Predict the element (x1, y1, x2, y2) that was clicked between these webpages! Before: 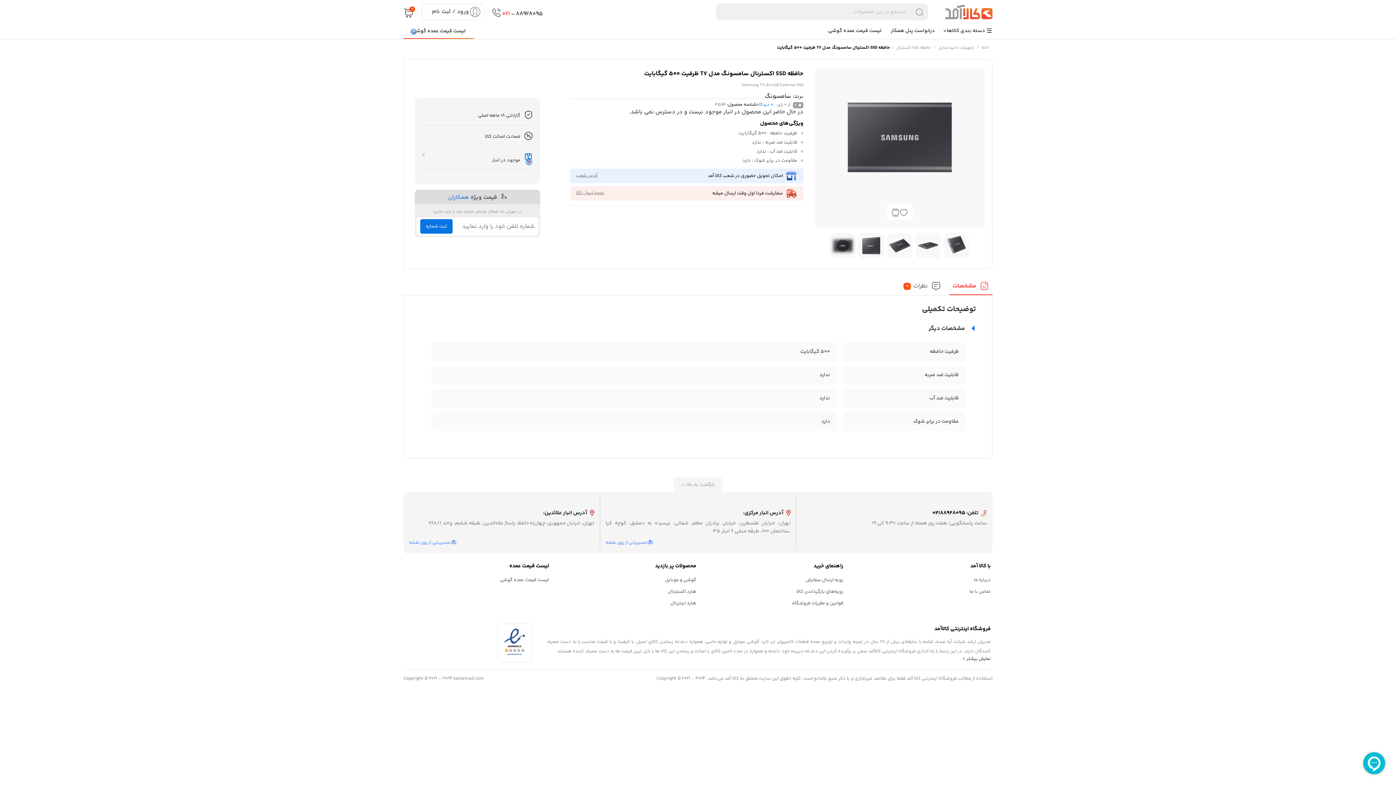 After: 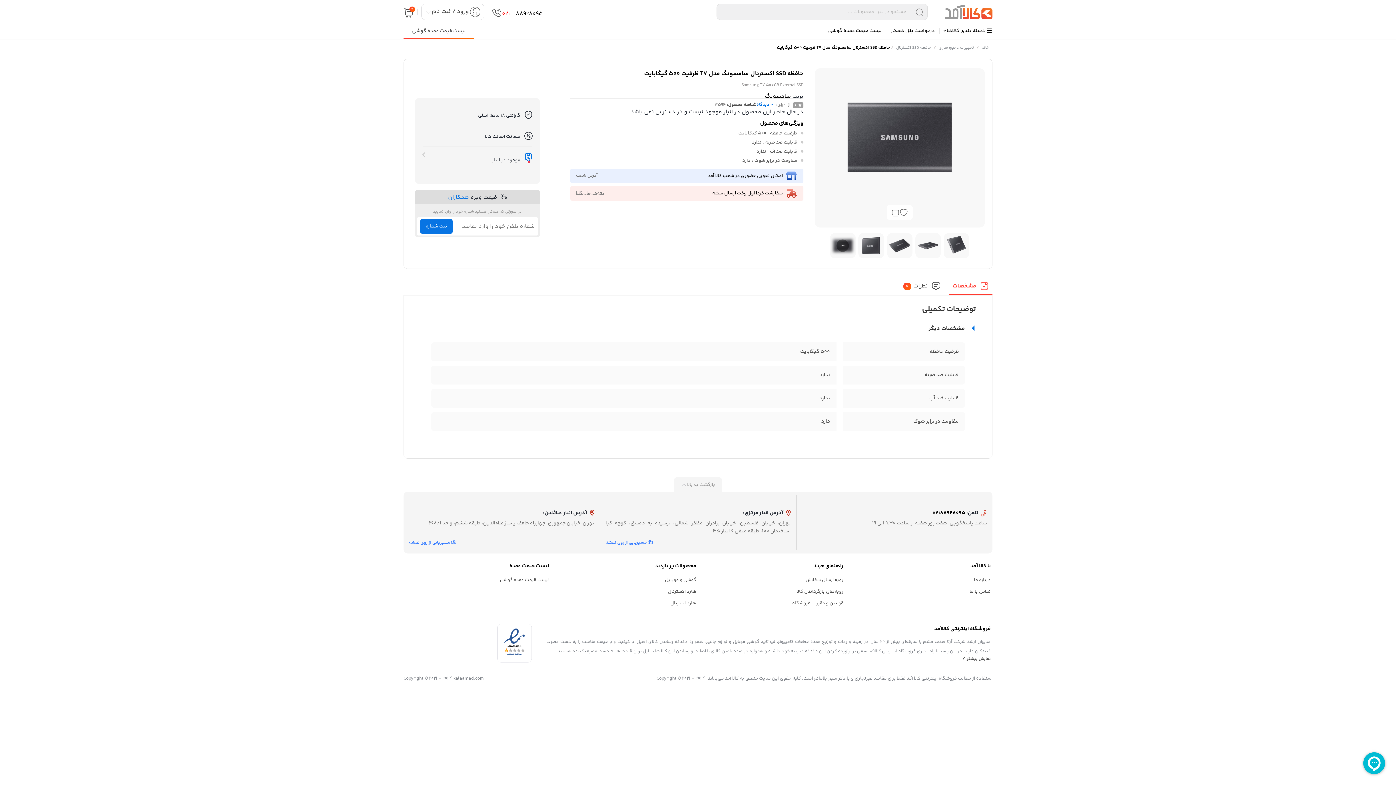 Action: bbox: (932, 509, 965, 517) label: 02188928095